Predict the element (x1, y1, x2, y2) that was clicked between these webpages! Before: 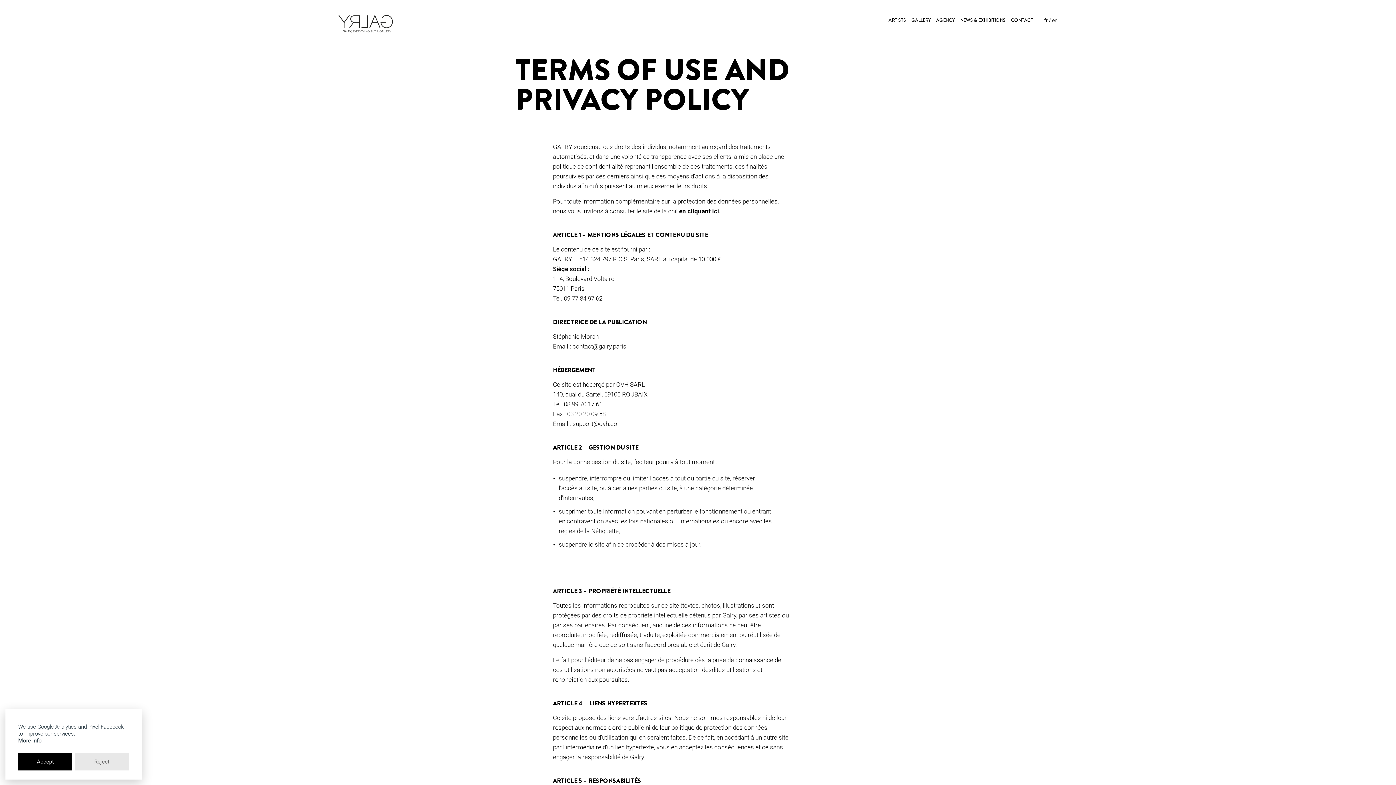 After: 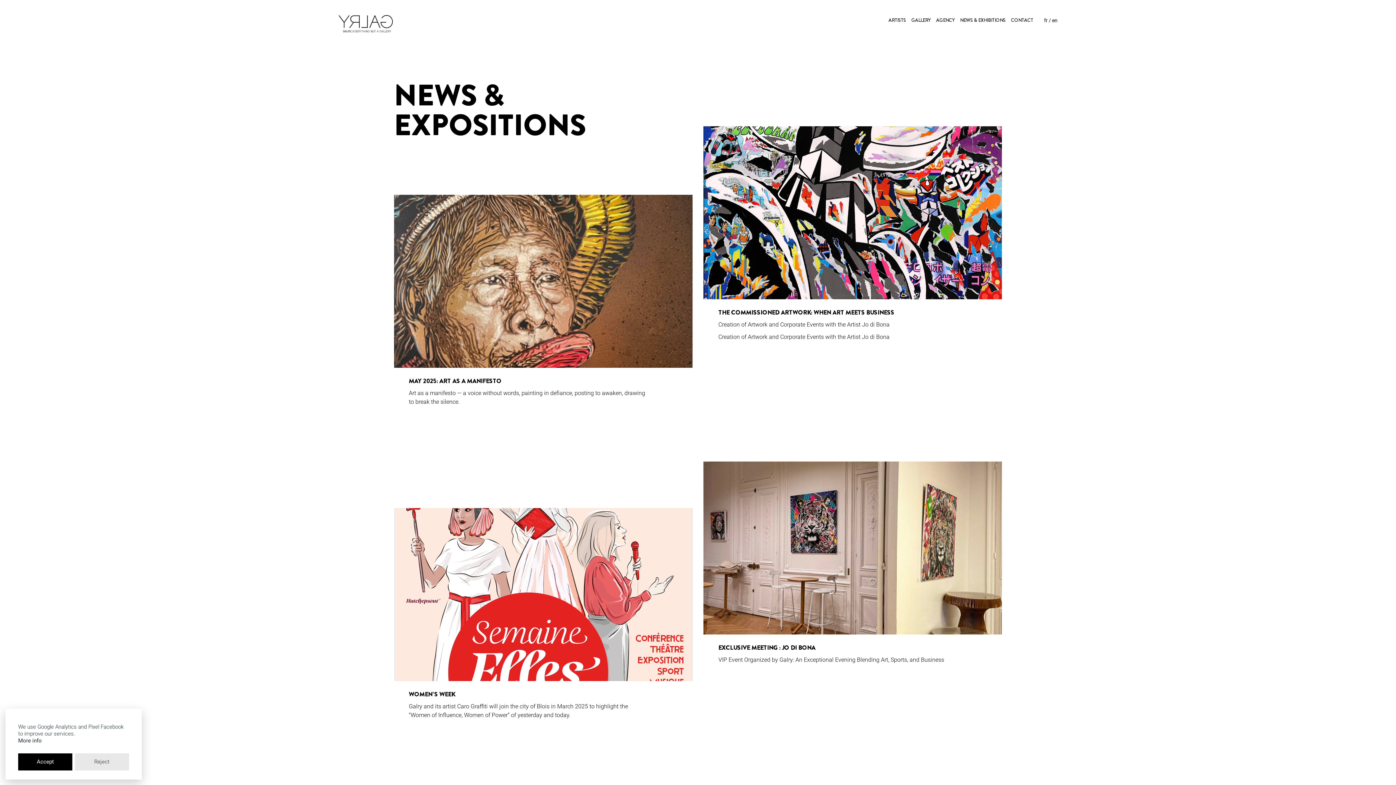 Action: bbox: (960, 14, 1005, 26) label: NEWS & EXHIBITIONS